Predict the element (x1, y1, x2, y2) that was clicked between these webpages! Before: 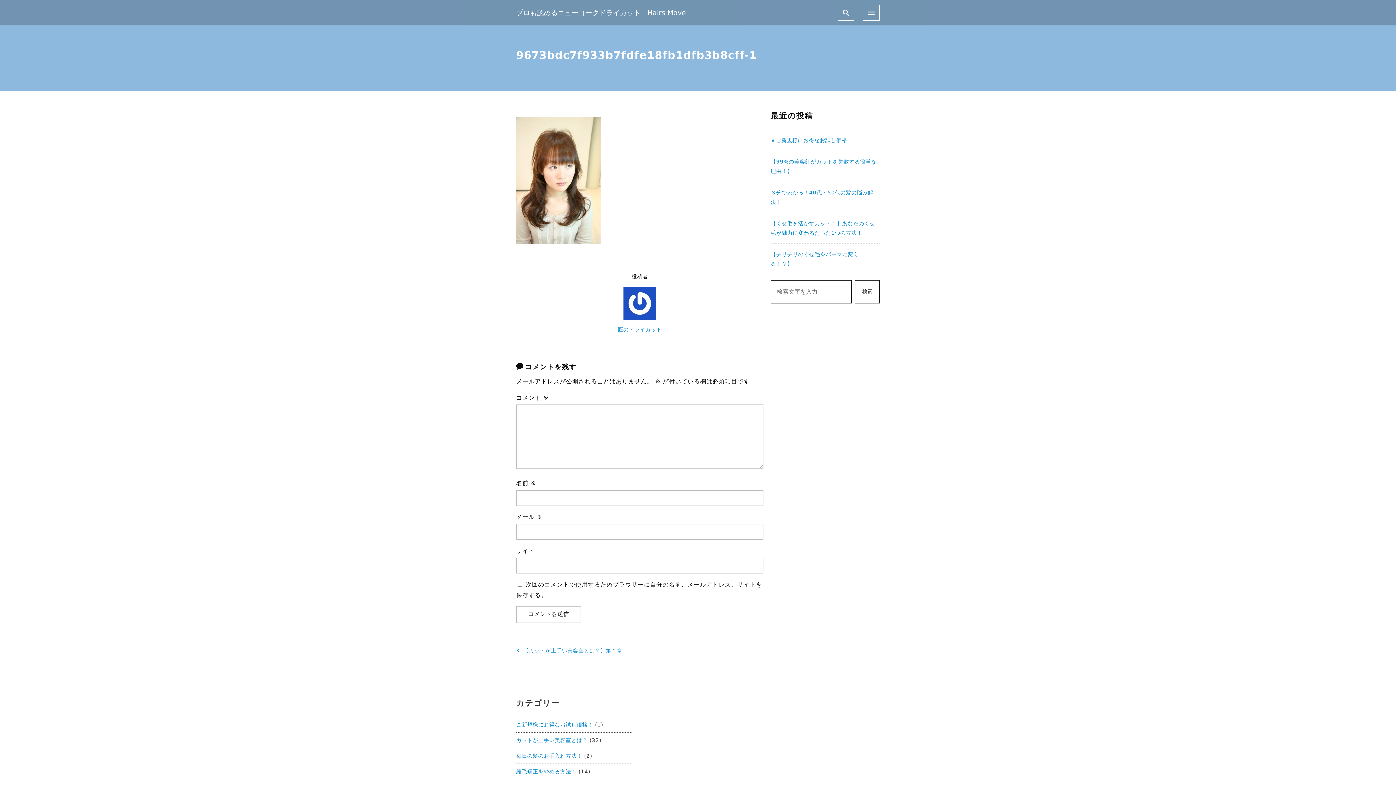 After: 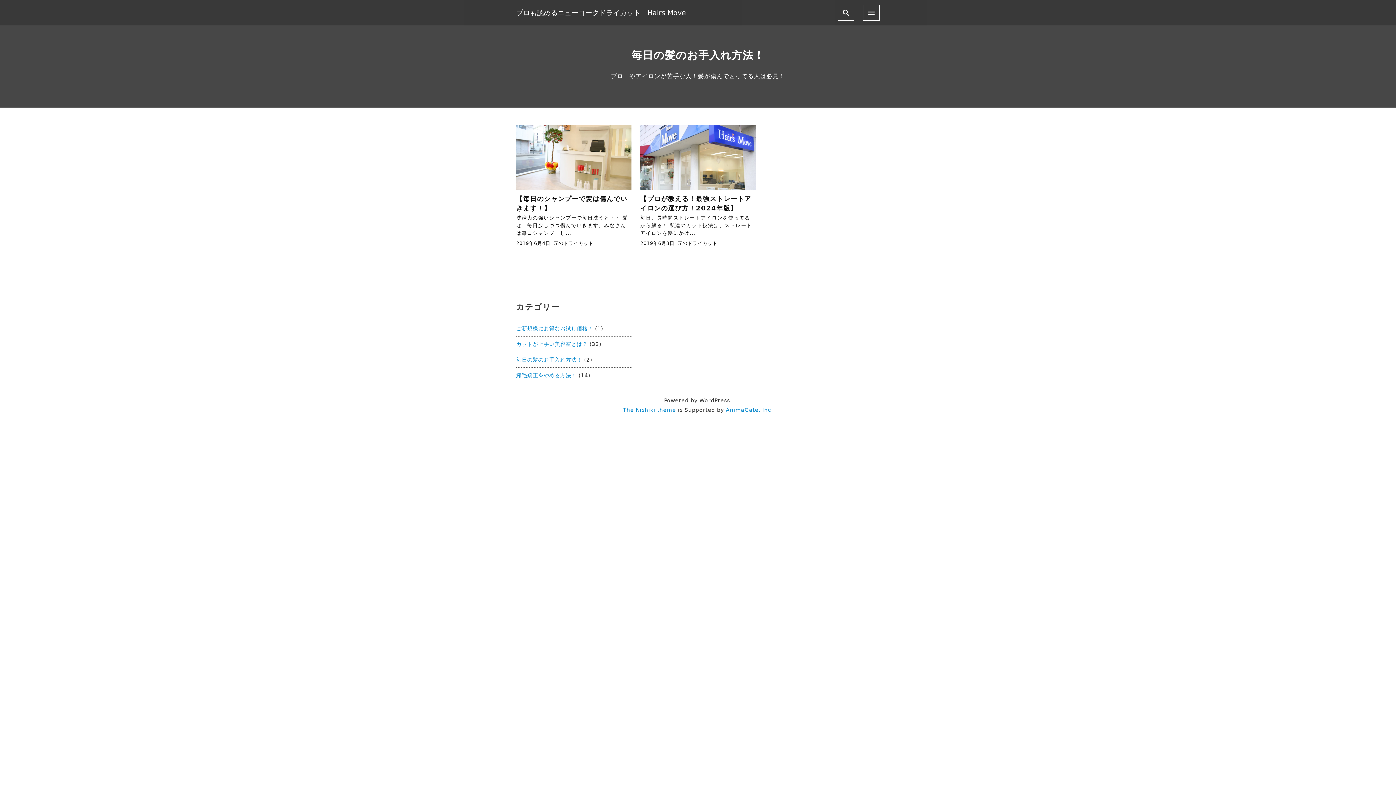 Action: bbox: (516, 753, 582, 759) label: 毎日の髪のお手入れ方法！